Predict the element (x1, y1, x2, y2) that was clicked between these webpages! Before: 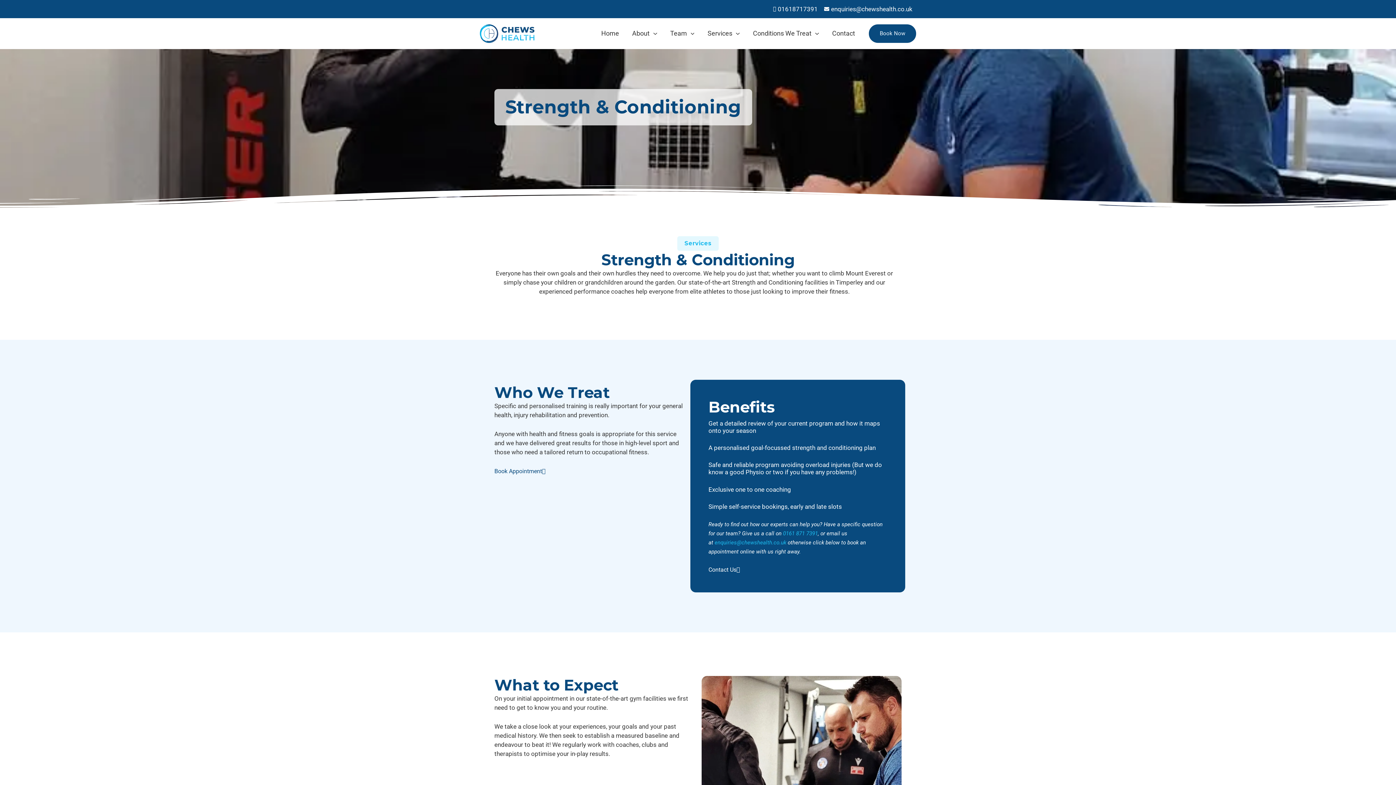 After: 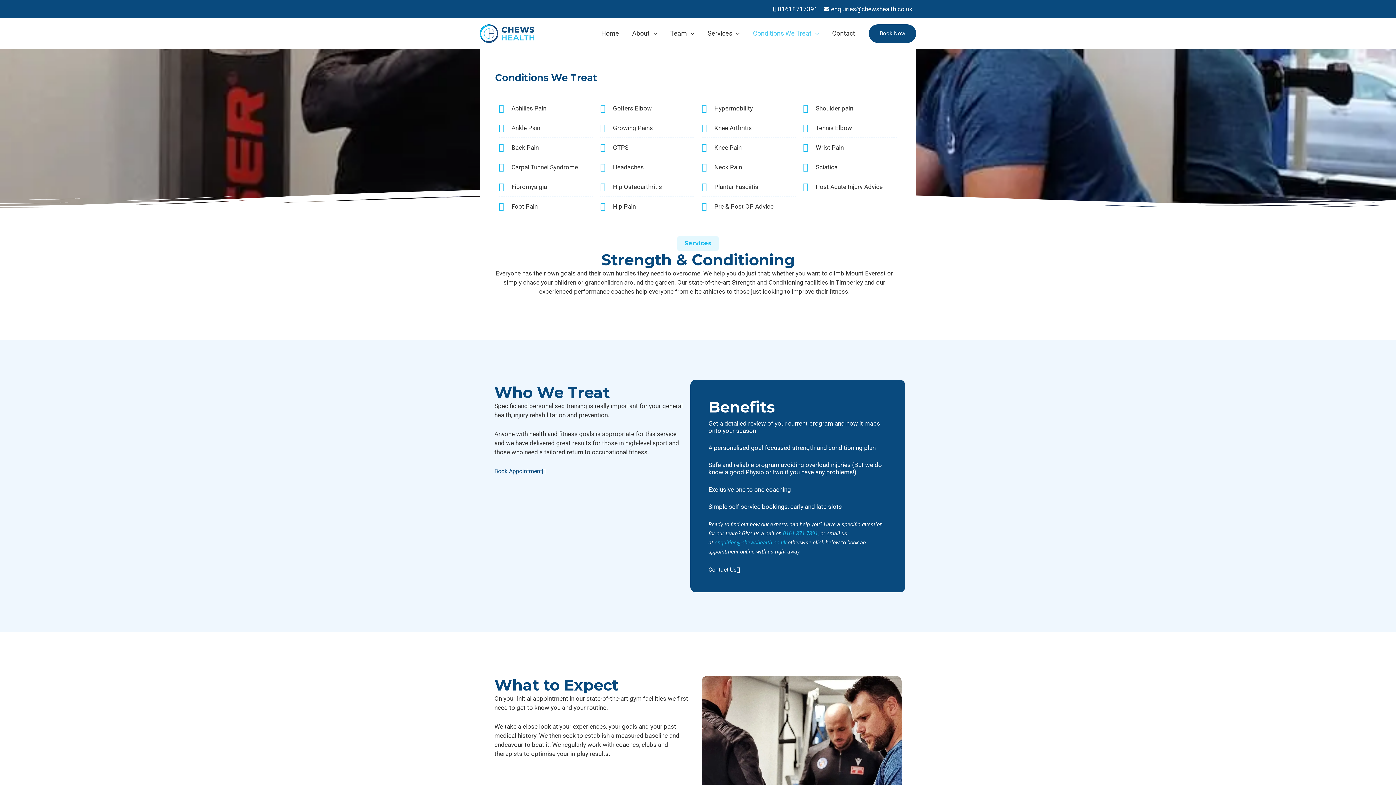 Action: label: Conditions We Treat bbox: (746, 20, 825, 46)